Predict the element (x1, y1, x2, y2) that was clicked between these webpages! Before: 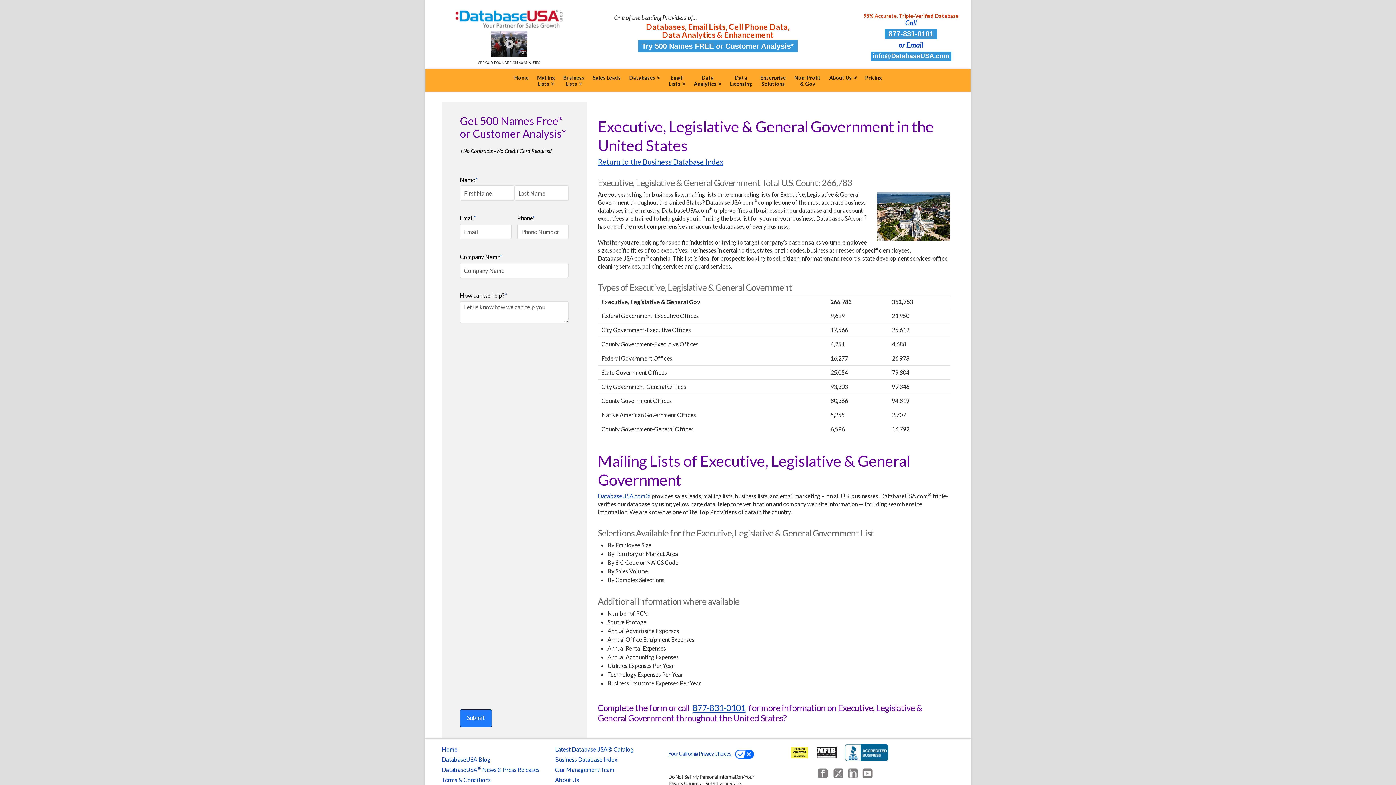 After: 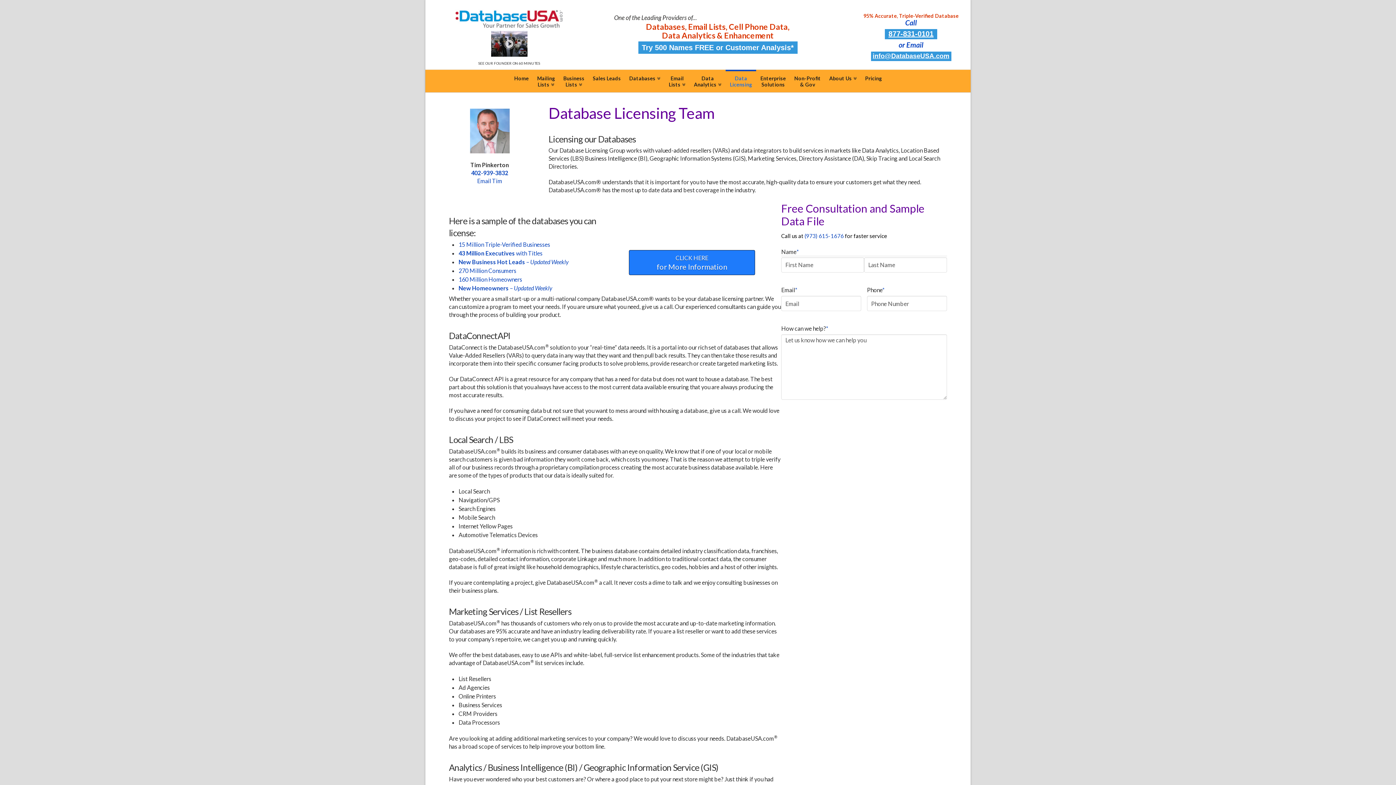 Action: bbox: (725, 68, 756, 83) label: Data
Licensing